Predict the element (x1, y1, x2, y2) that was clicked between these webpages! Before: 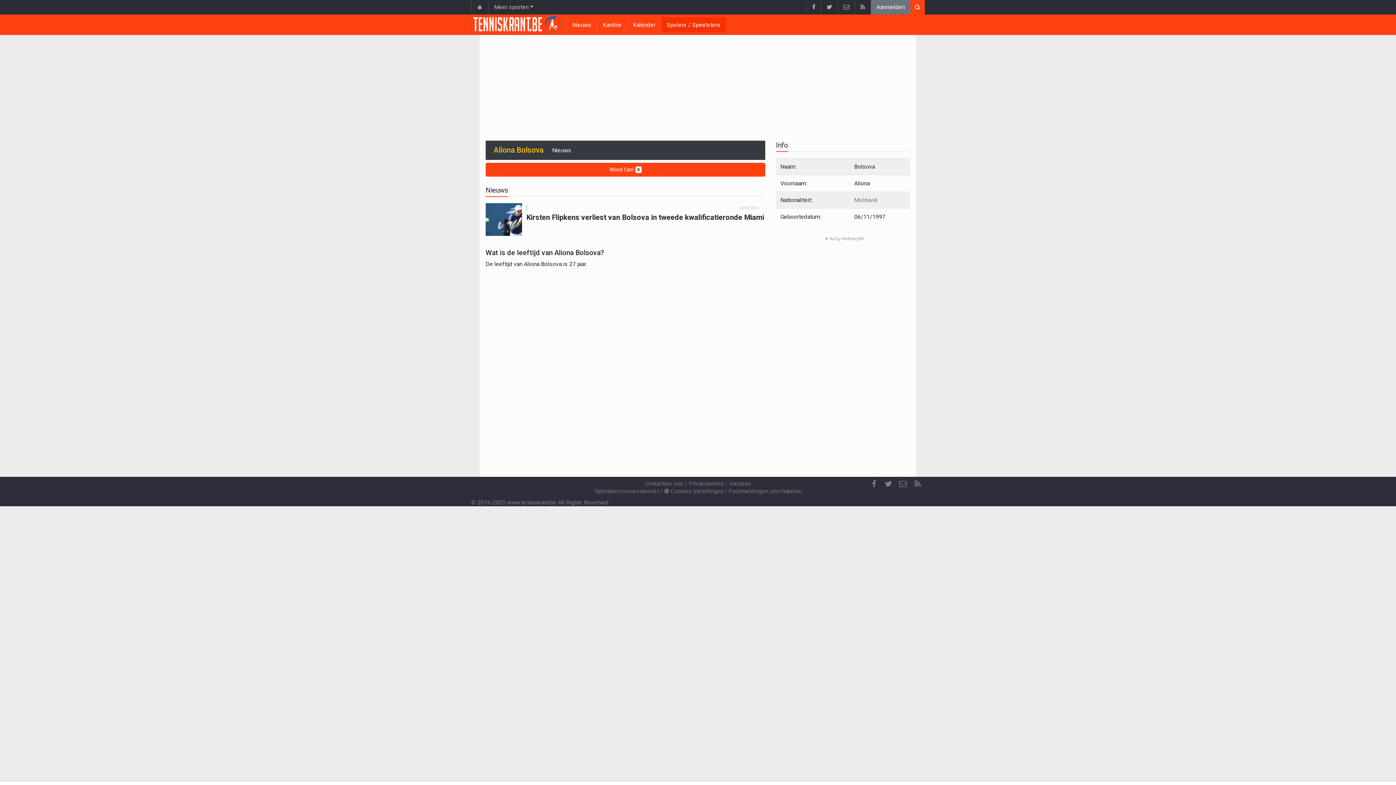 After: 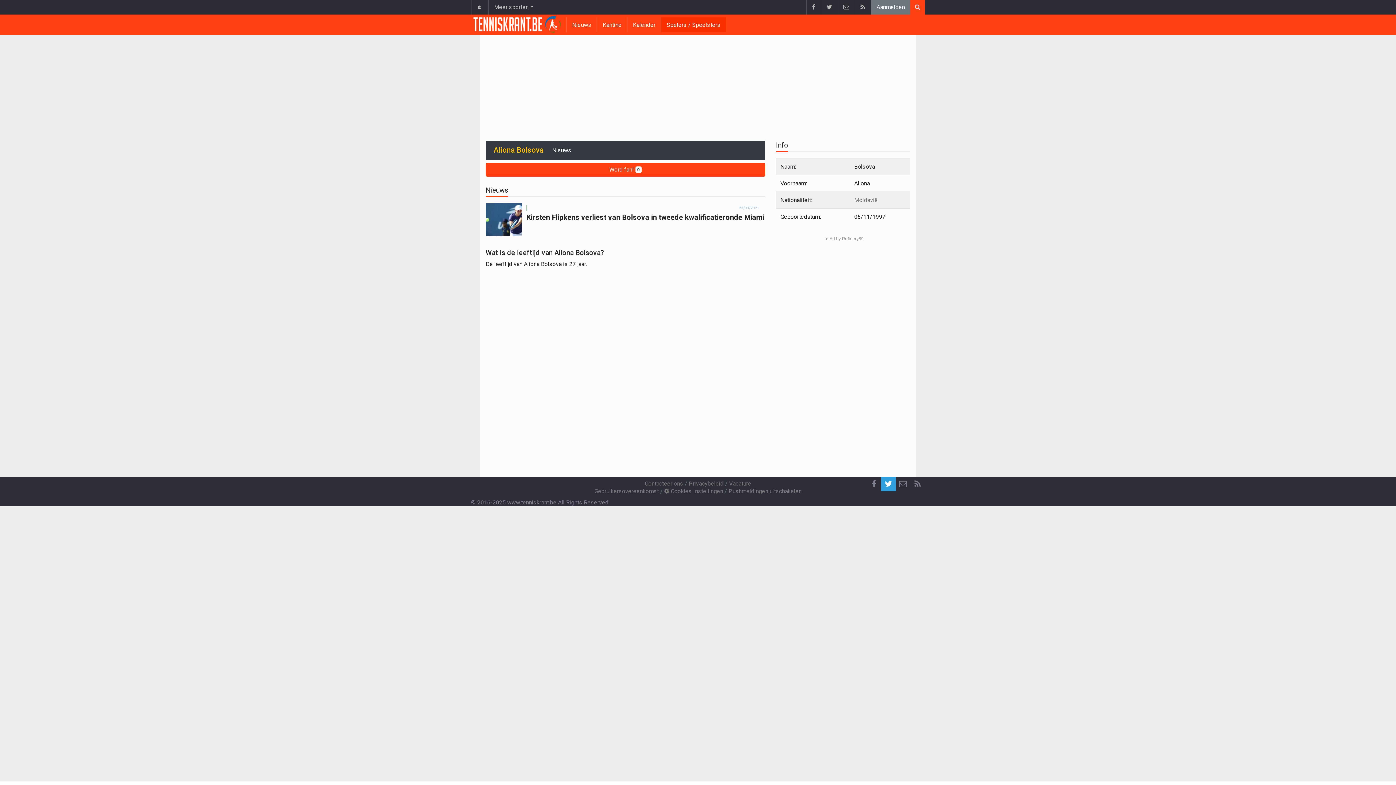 Action: label: Twitter bbox: (881, 477, 896, 491)